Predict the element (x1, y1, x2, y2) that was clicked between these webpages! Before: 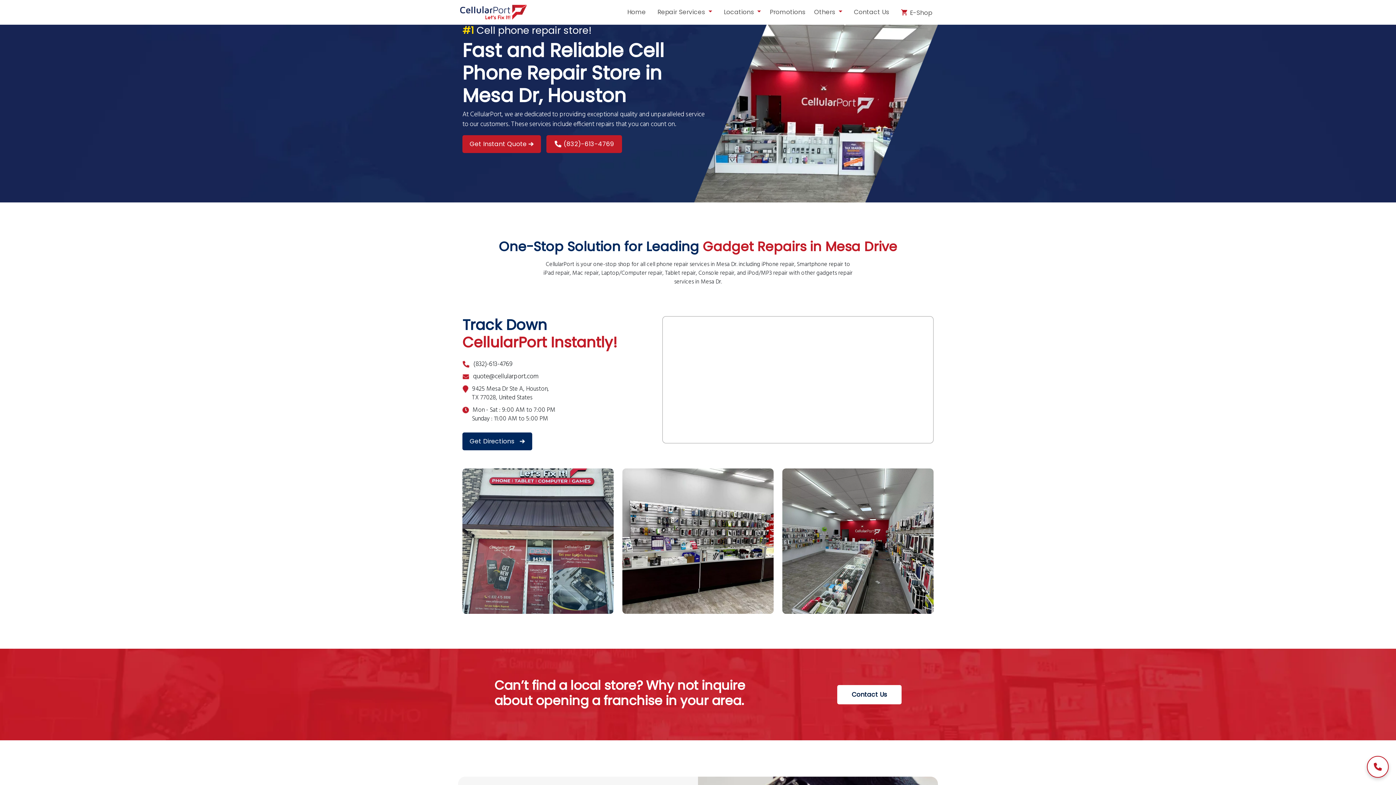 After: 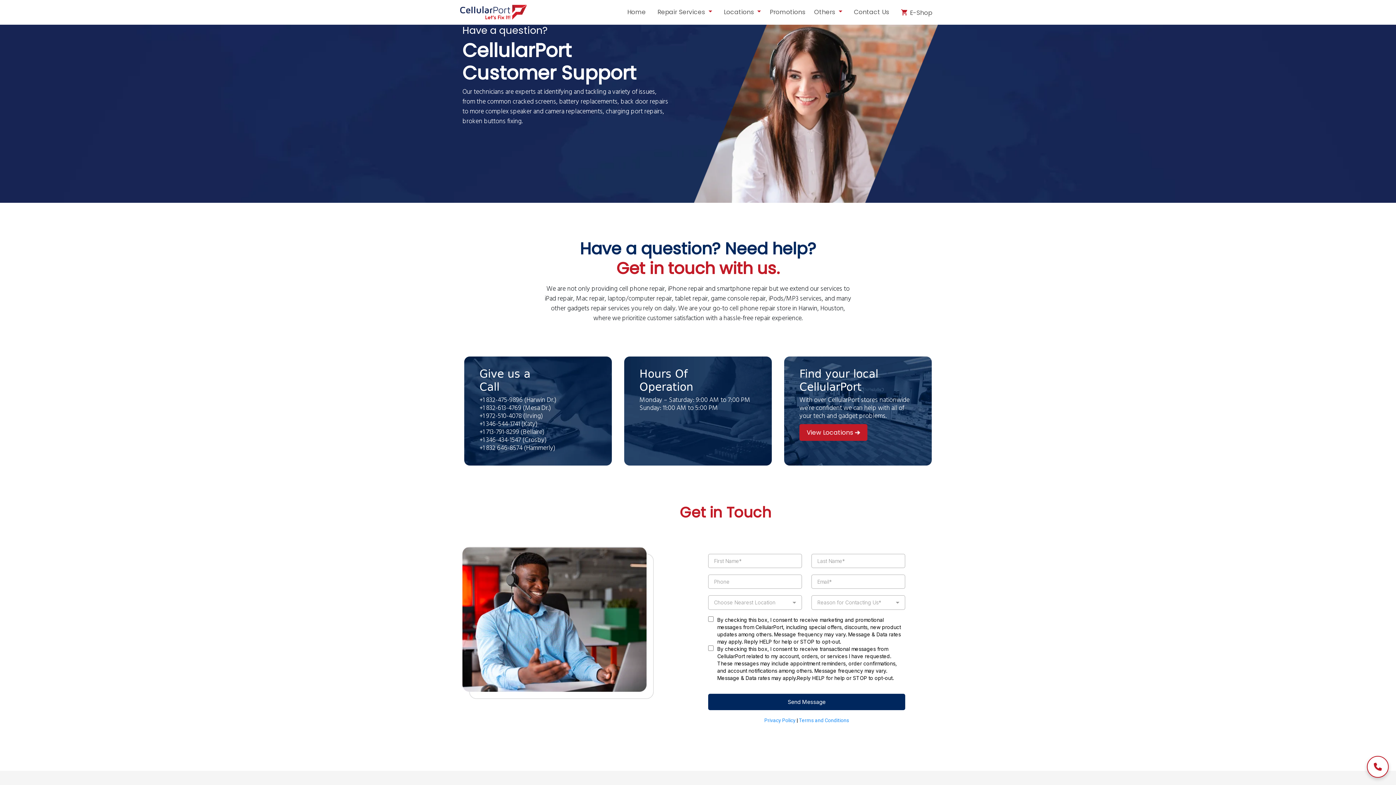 Action: bbox: (837, 691, 901, 698) label: Contact Us